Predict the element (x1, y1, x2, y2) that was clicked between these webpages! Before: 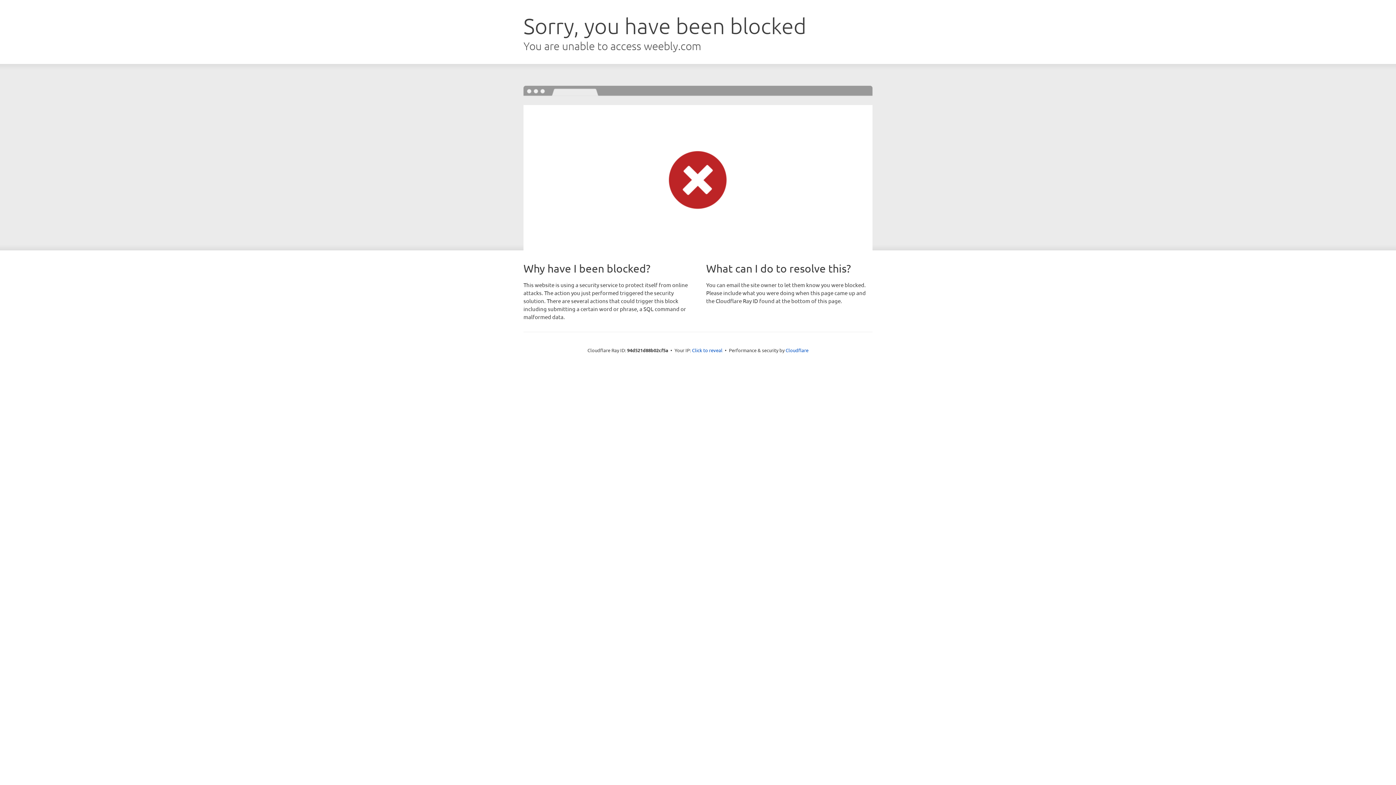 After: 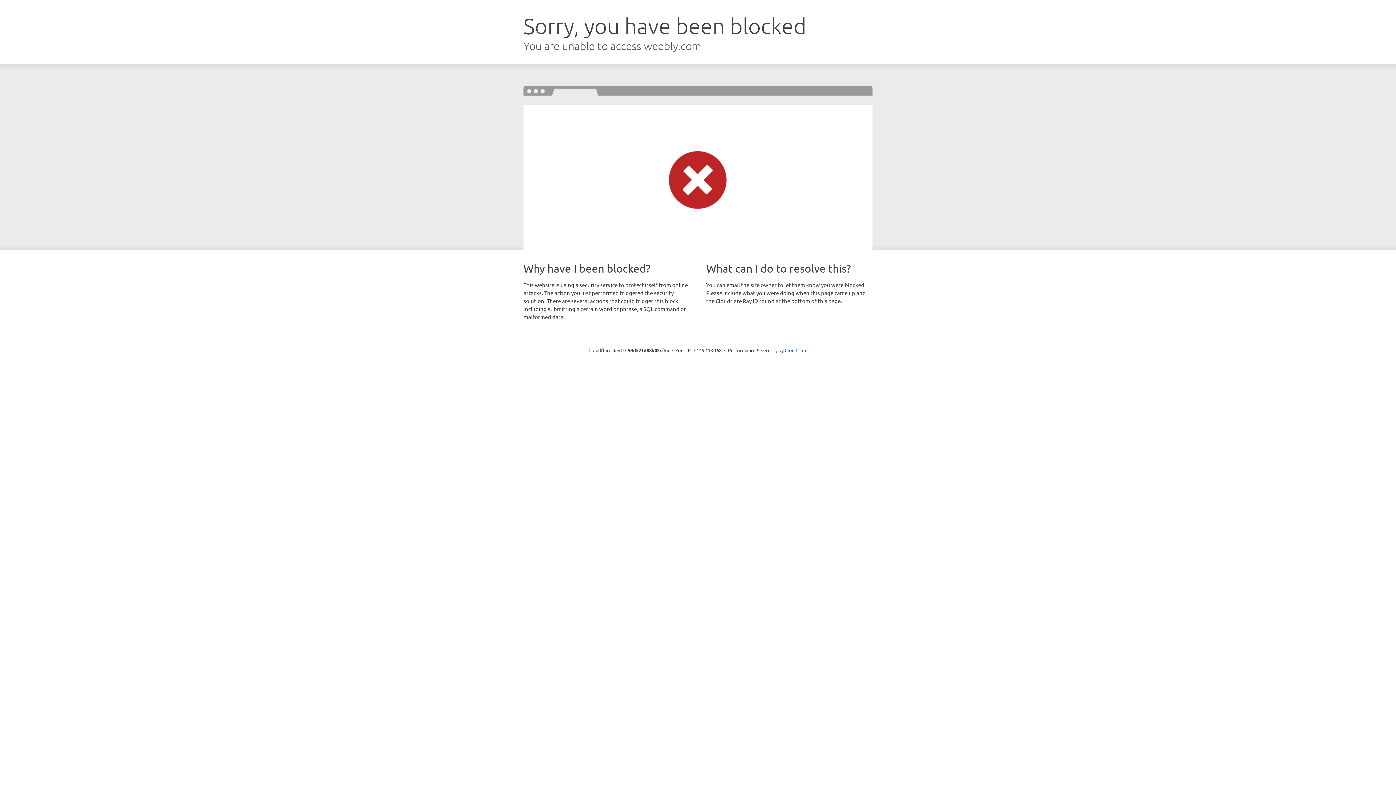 Action: label: Click to reveal bbox: (692, 346, 722, 353)